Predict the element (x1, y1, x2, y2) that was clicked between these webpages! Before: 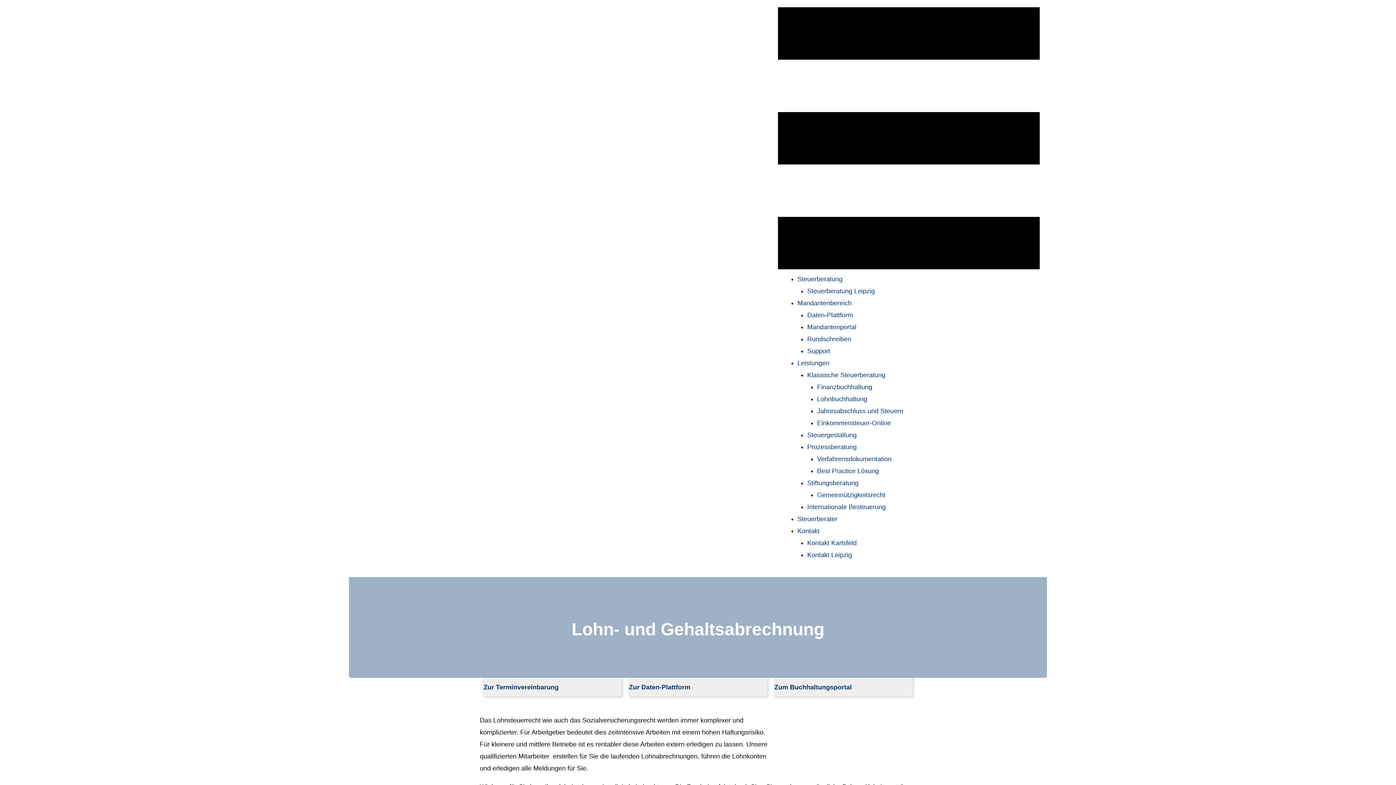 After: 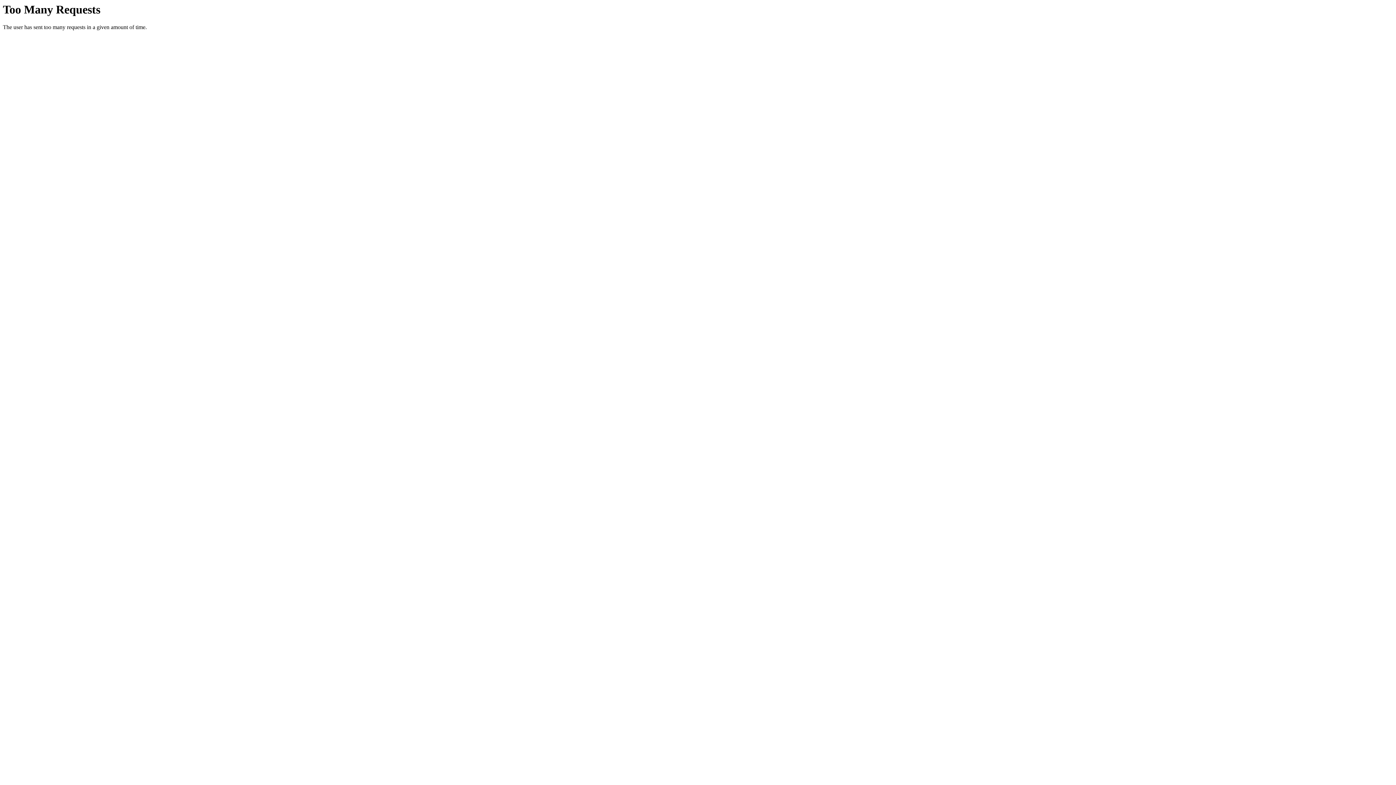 Action: label: Kontakt Leipzig bbox: (807, 551, 852, 558)